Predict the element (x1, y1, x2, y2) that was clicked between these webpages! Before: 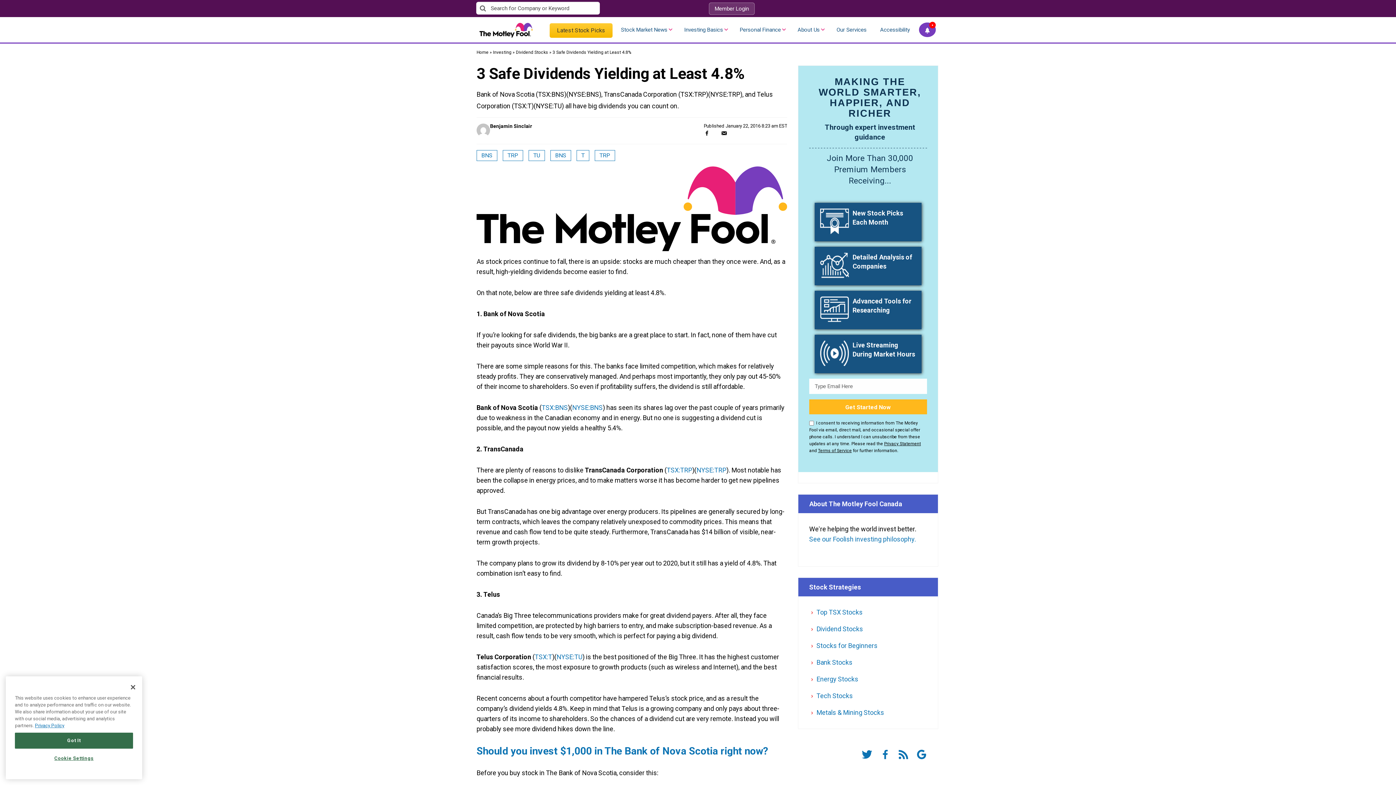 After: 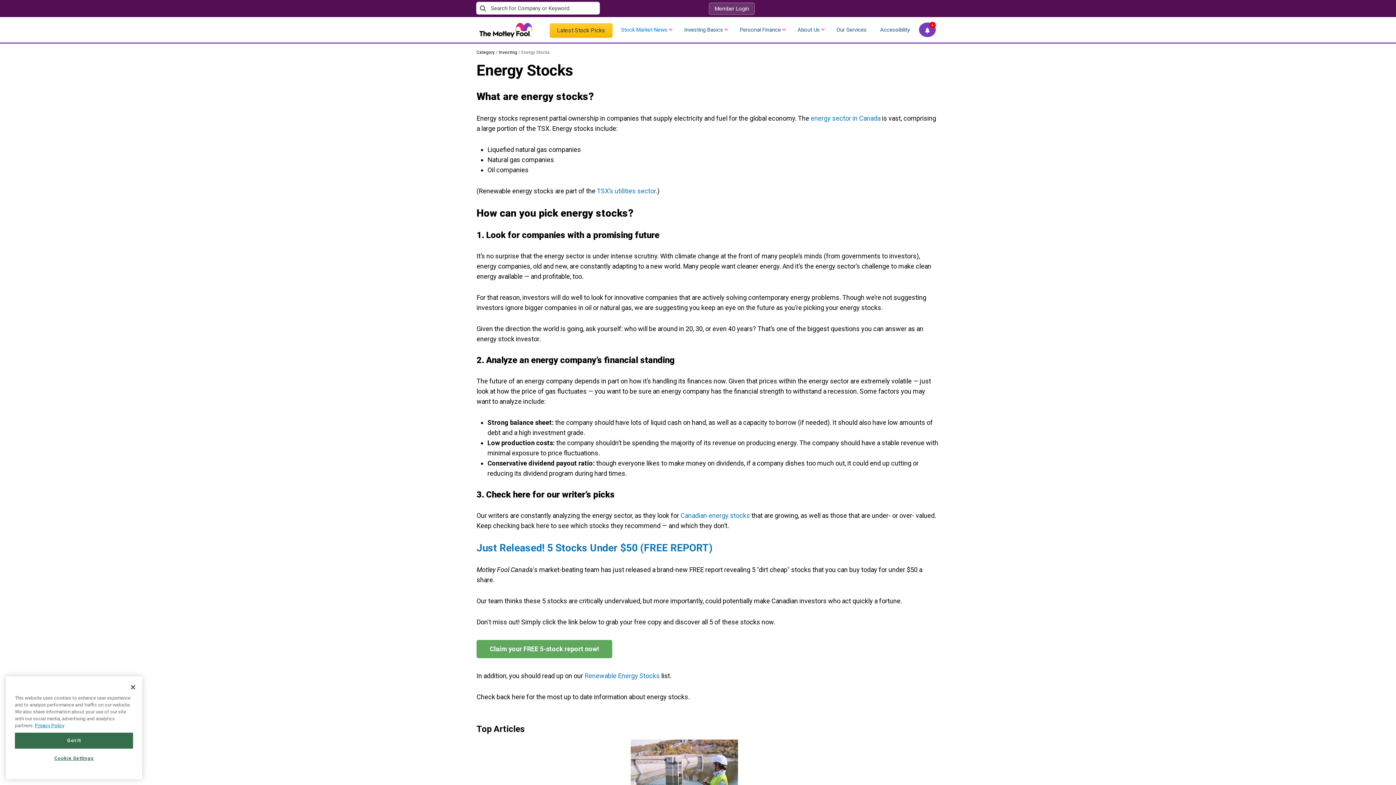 Action: bbox: (816, 675, 858, 683) label: Energy Stocks